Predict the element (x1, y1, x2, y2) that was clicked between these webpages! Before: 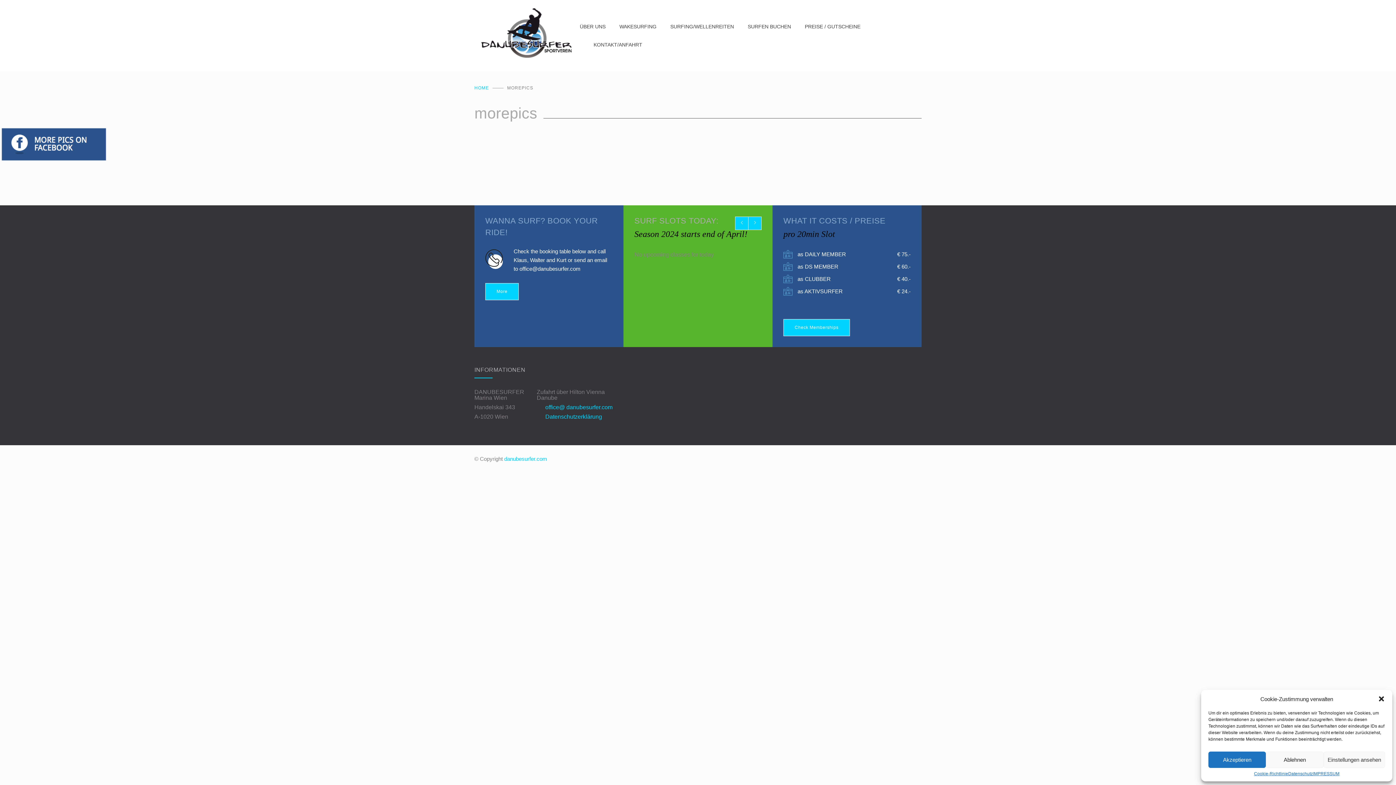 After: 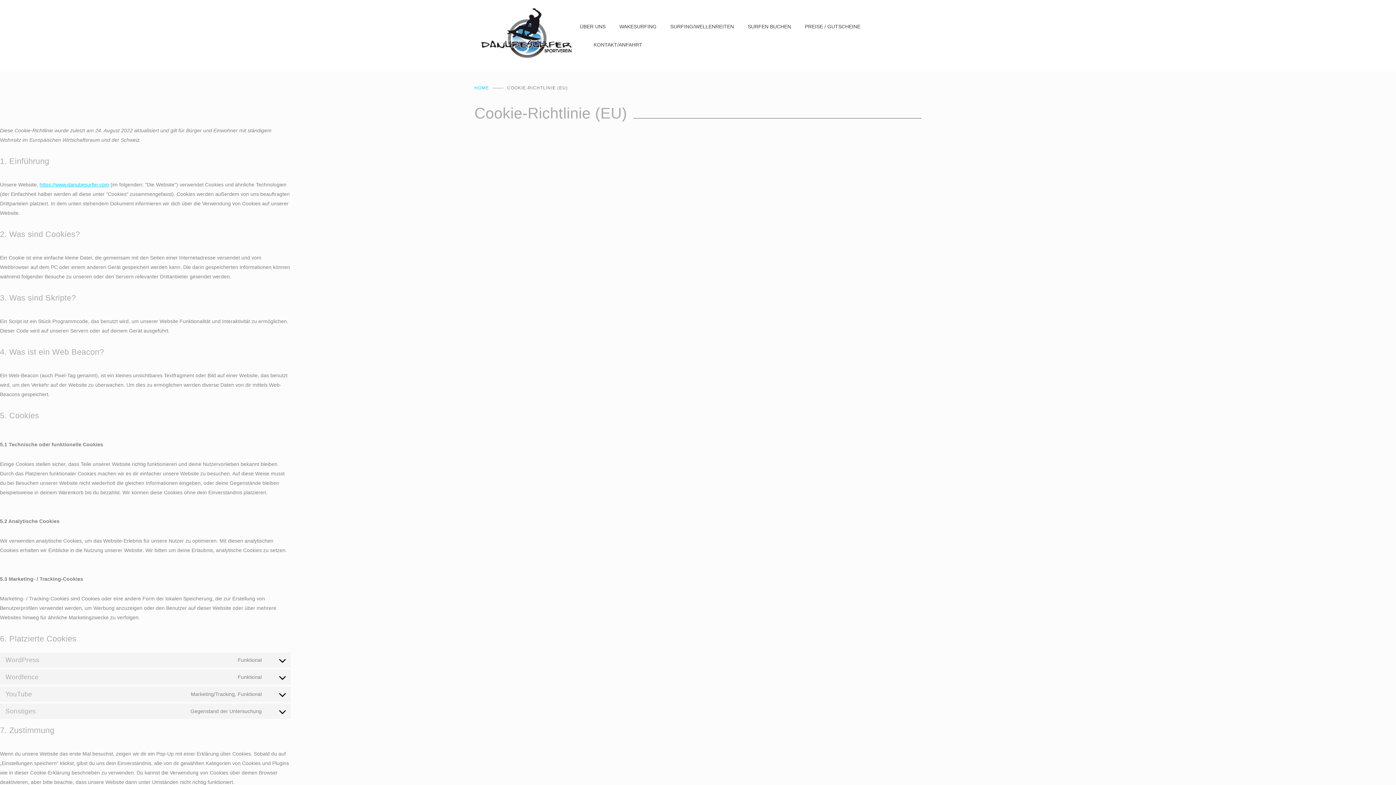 Action: label: Cookie-Richtlinie bbox: (1254, 772, 1288, 776)